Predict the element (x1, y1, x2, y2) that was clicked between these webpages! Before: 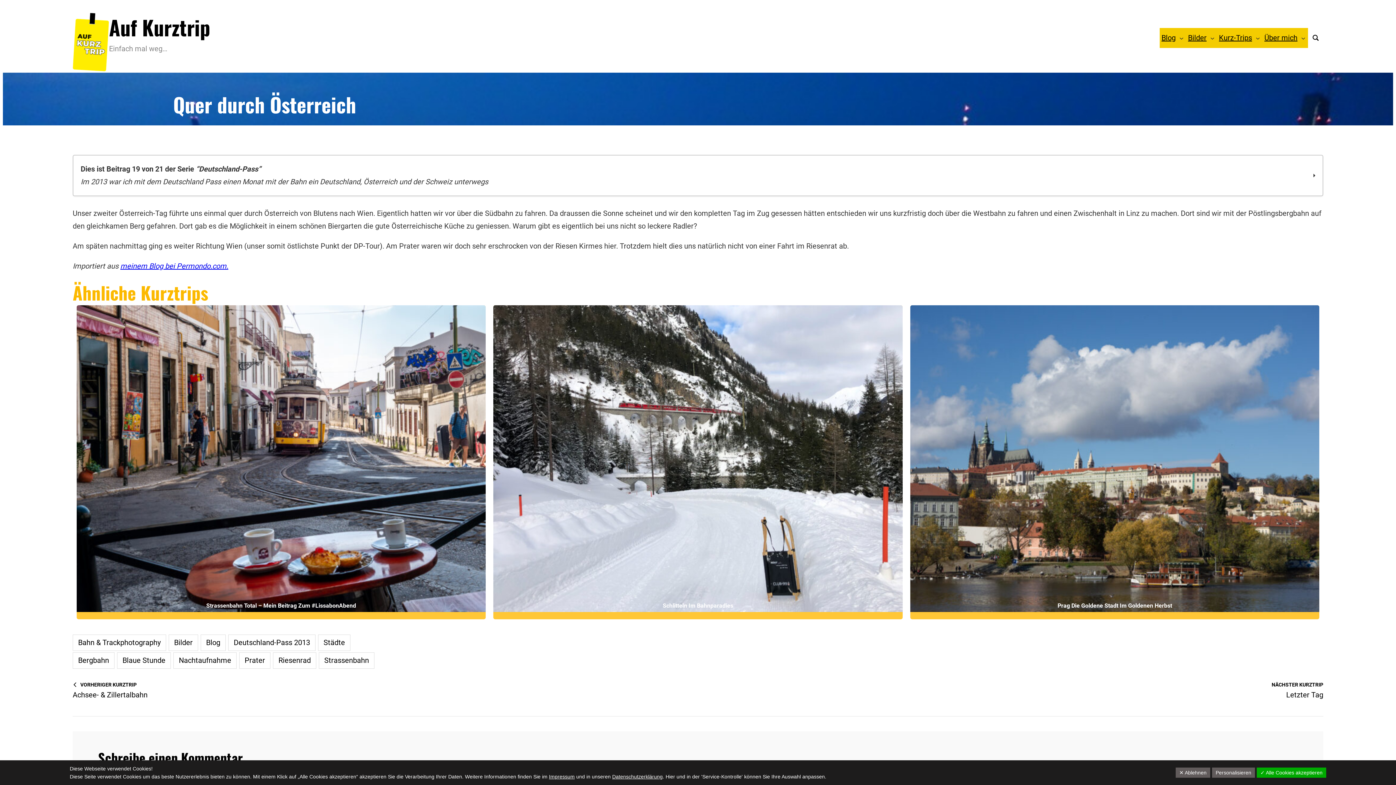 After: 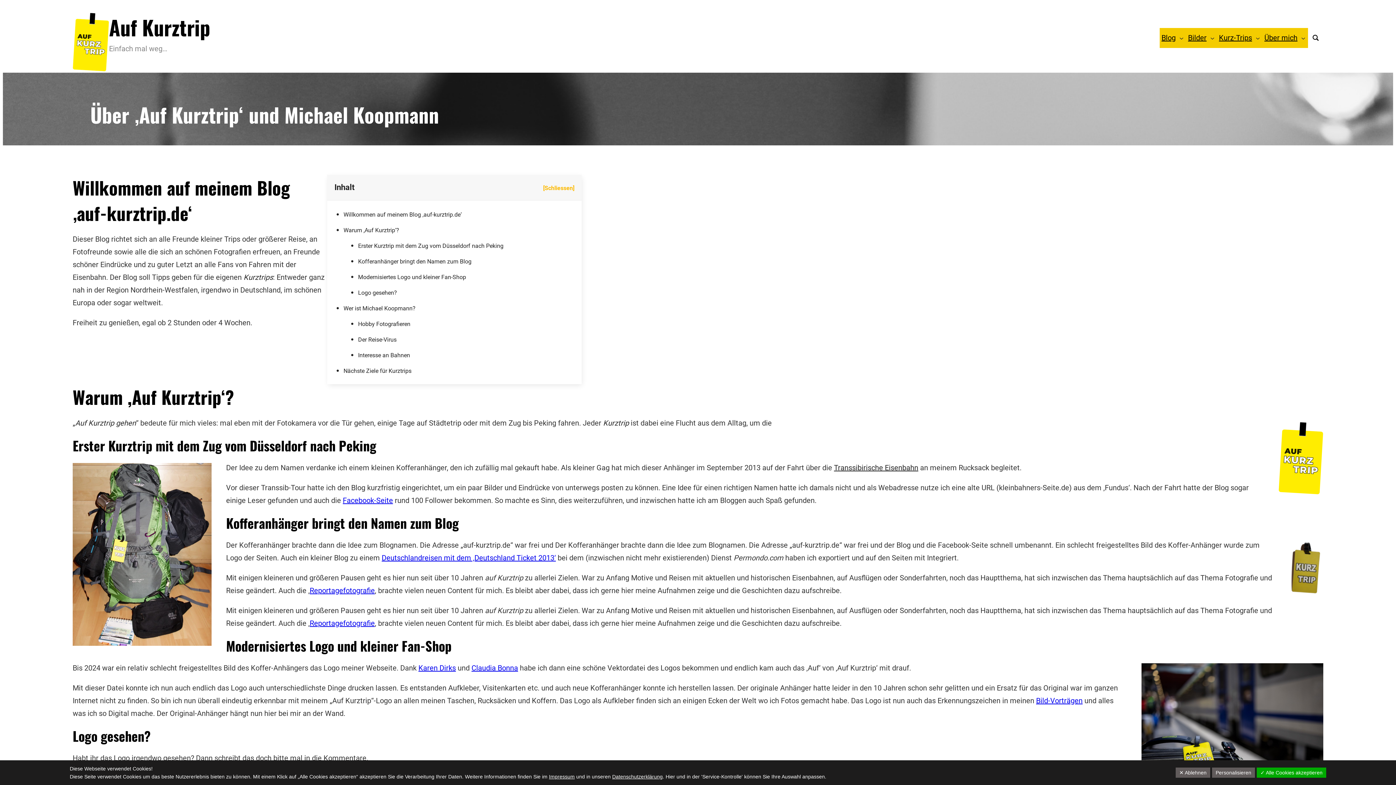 Action: bbox: (1262, 27, 1299, 47) label: Über mich